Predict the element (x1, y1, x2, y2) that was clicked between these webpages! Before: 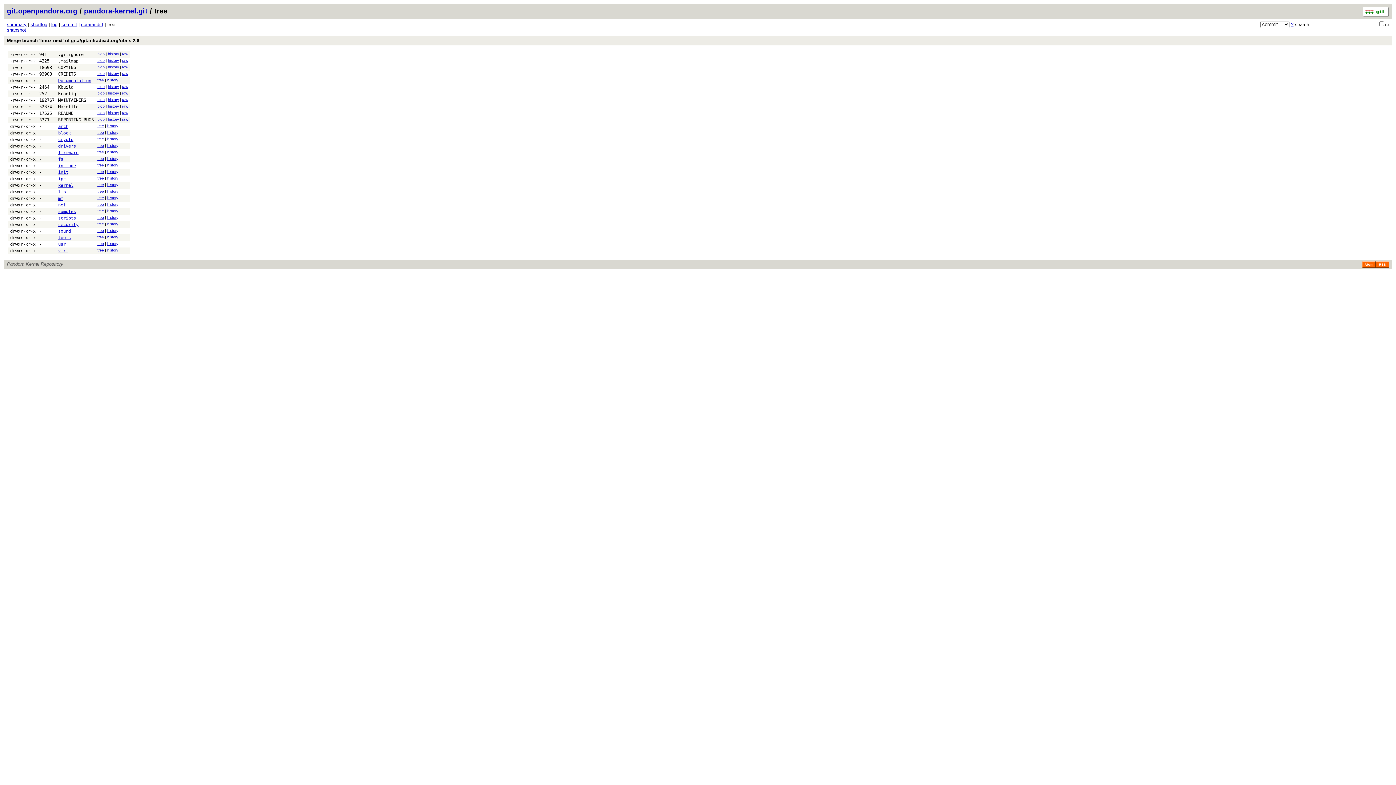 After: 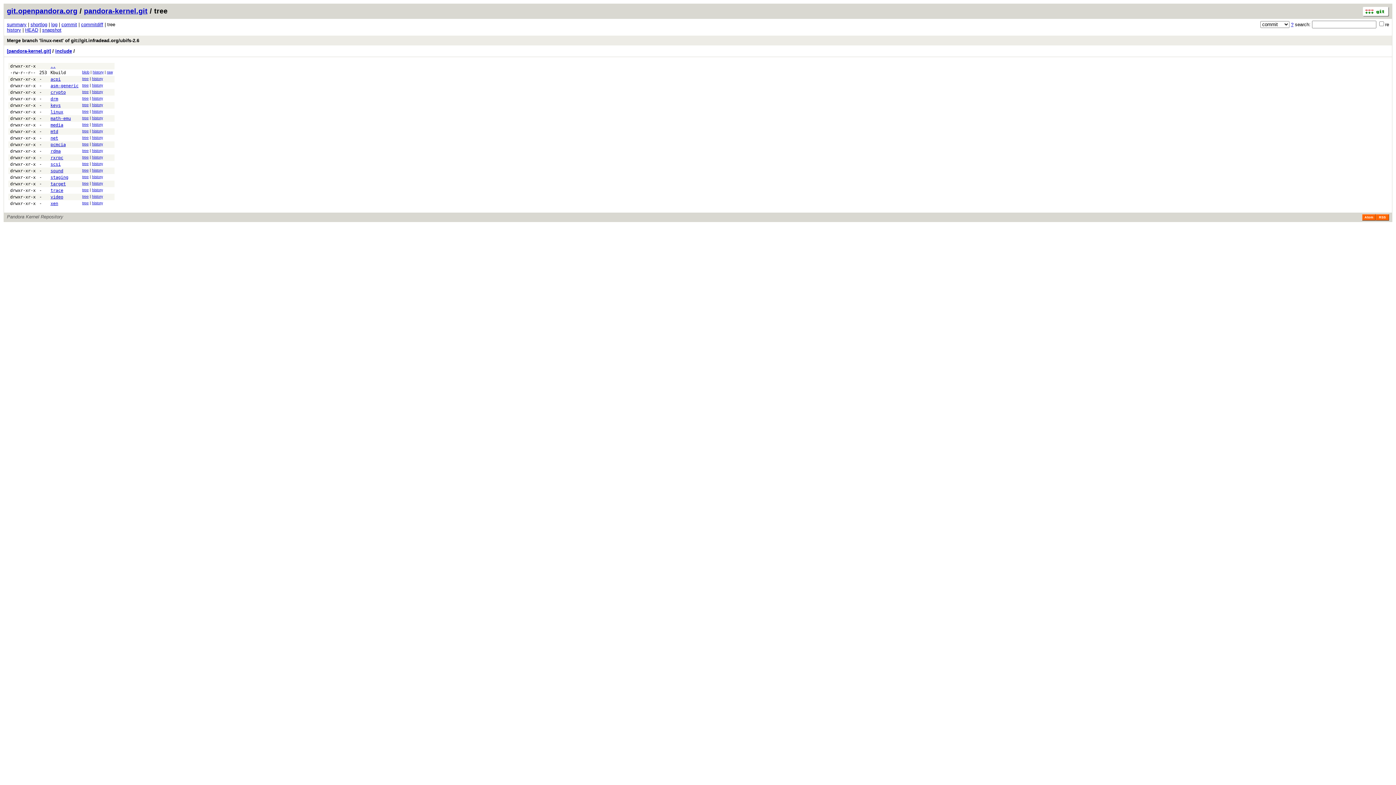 Action: label: include bbox: (58, 163, 76, 168)